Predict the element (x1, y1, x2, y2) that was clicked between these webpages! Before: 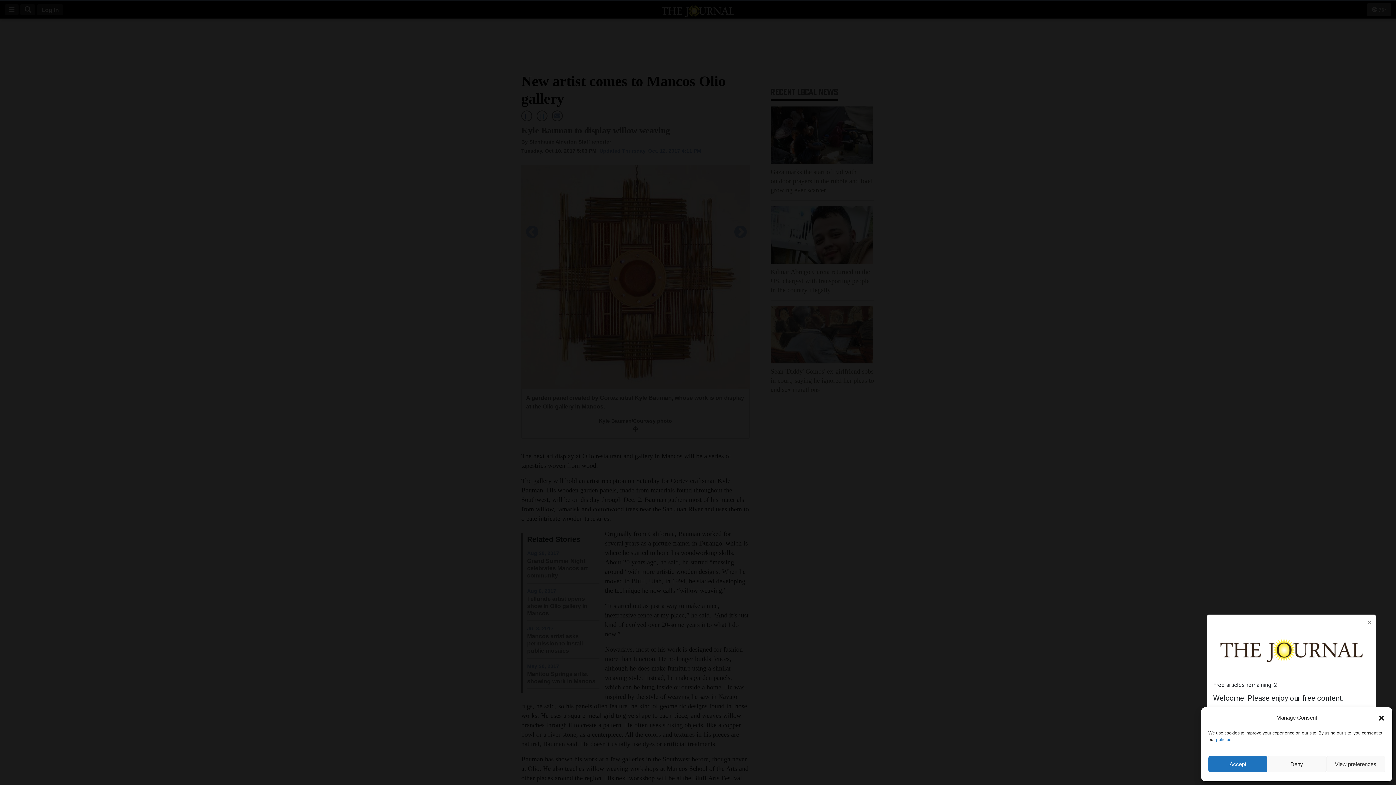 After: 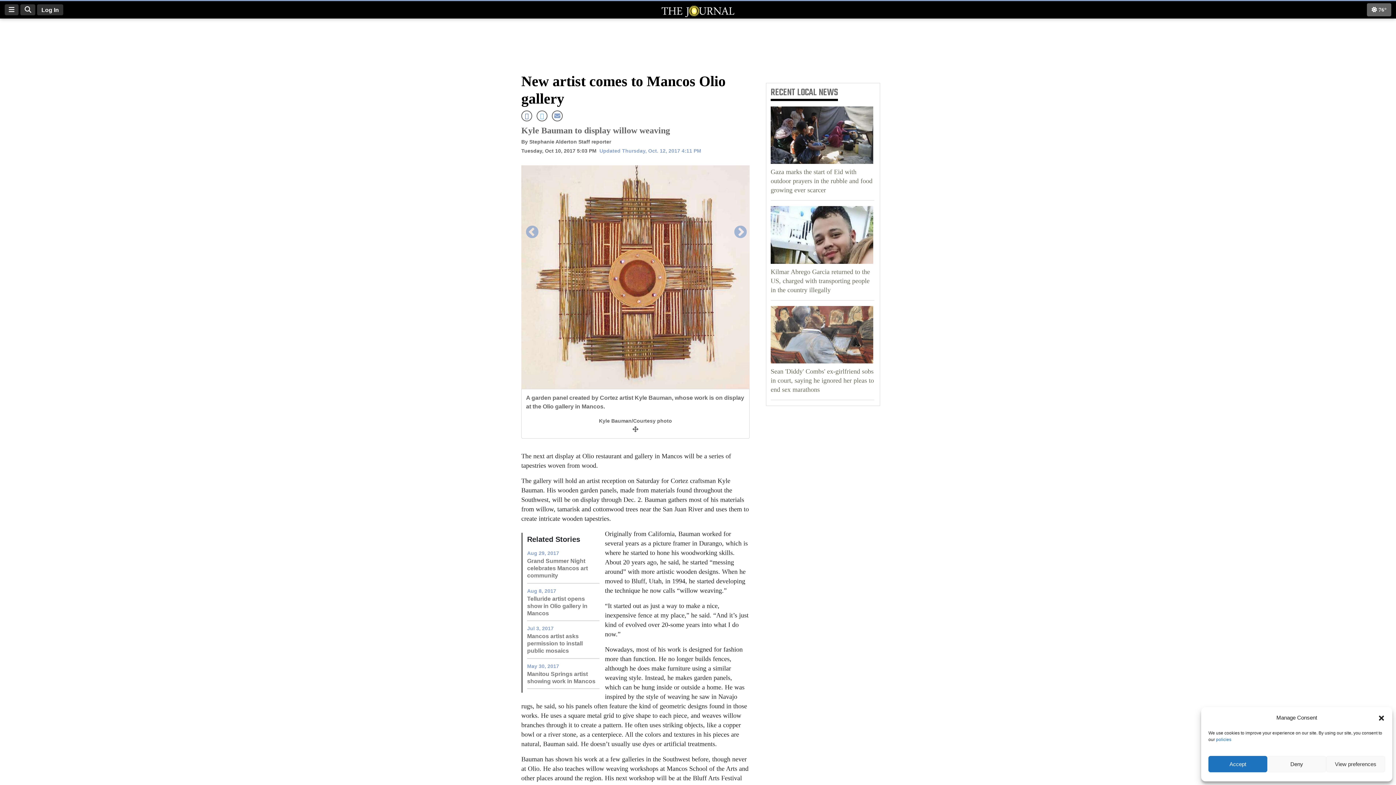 Action: bbox: (1367, 618, 1372, 627) label: Close